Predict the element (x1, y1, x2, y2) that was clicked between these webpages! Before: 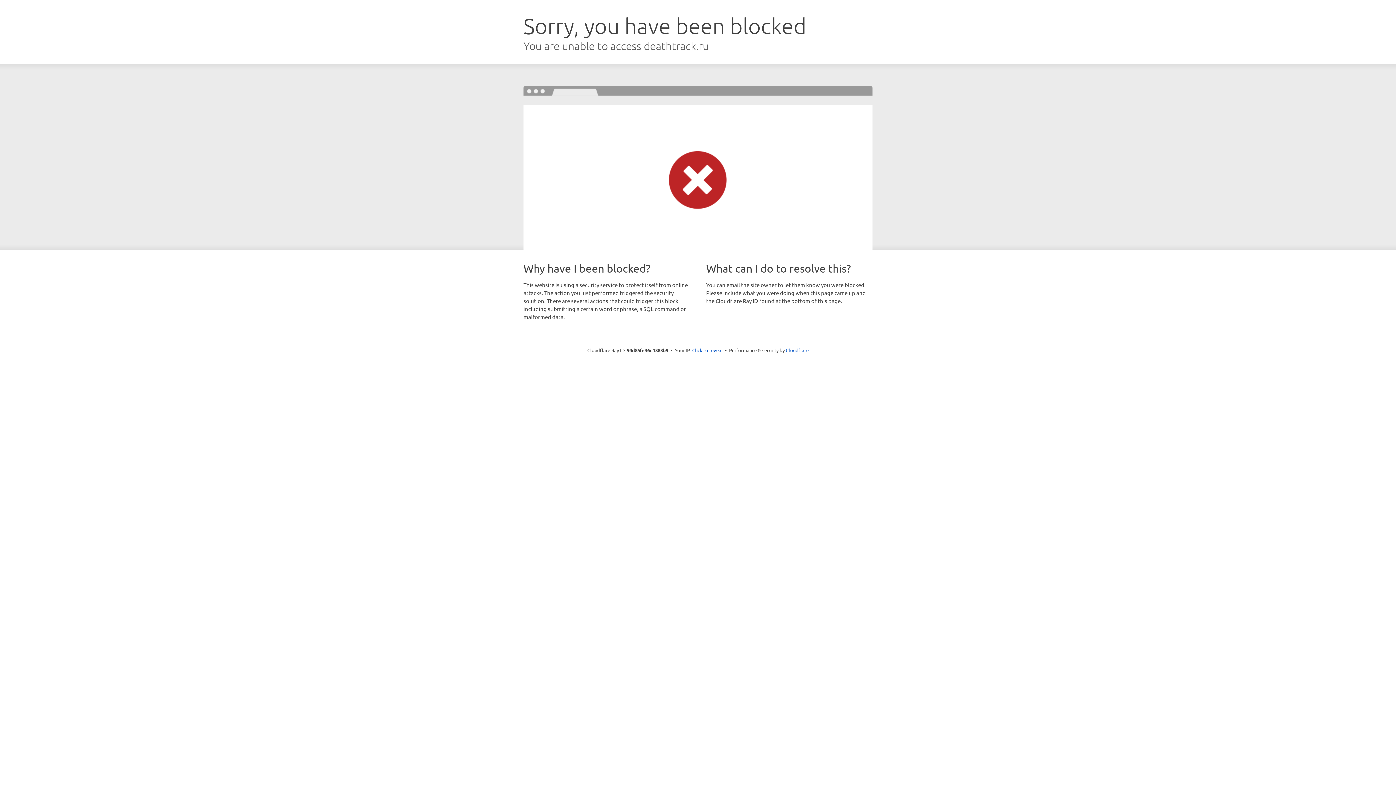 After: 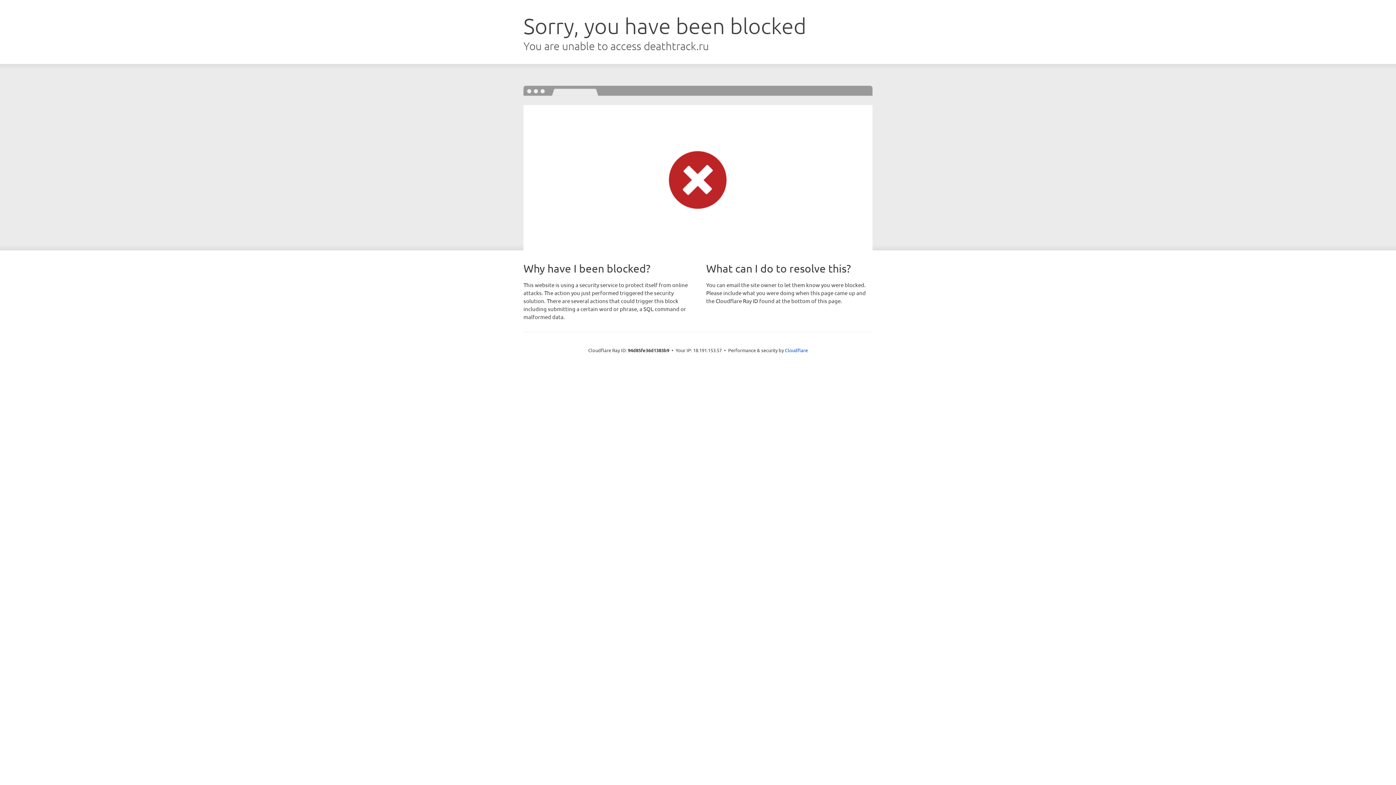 Action: bbox: (692, 346, 722, 353) label: Click to reveal